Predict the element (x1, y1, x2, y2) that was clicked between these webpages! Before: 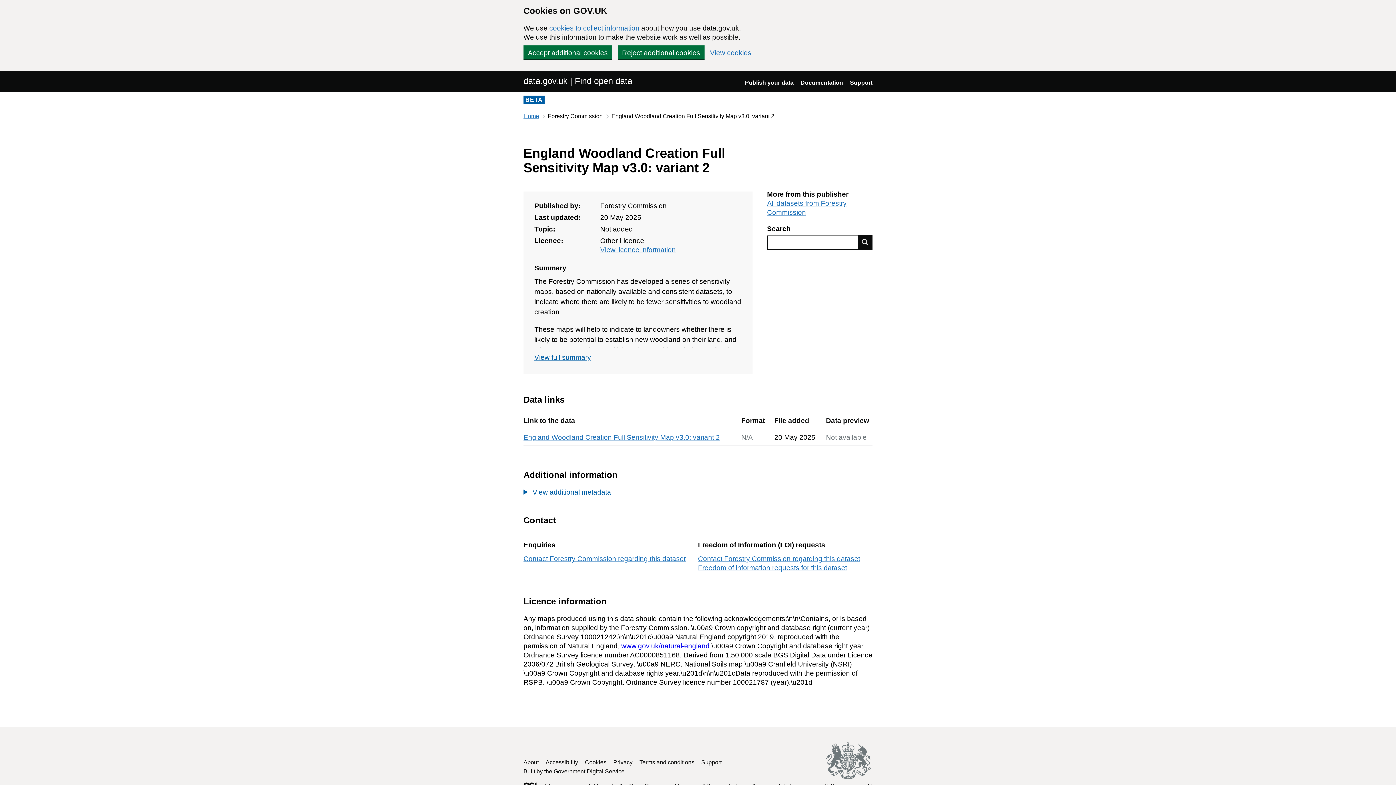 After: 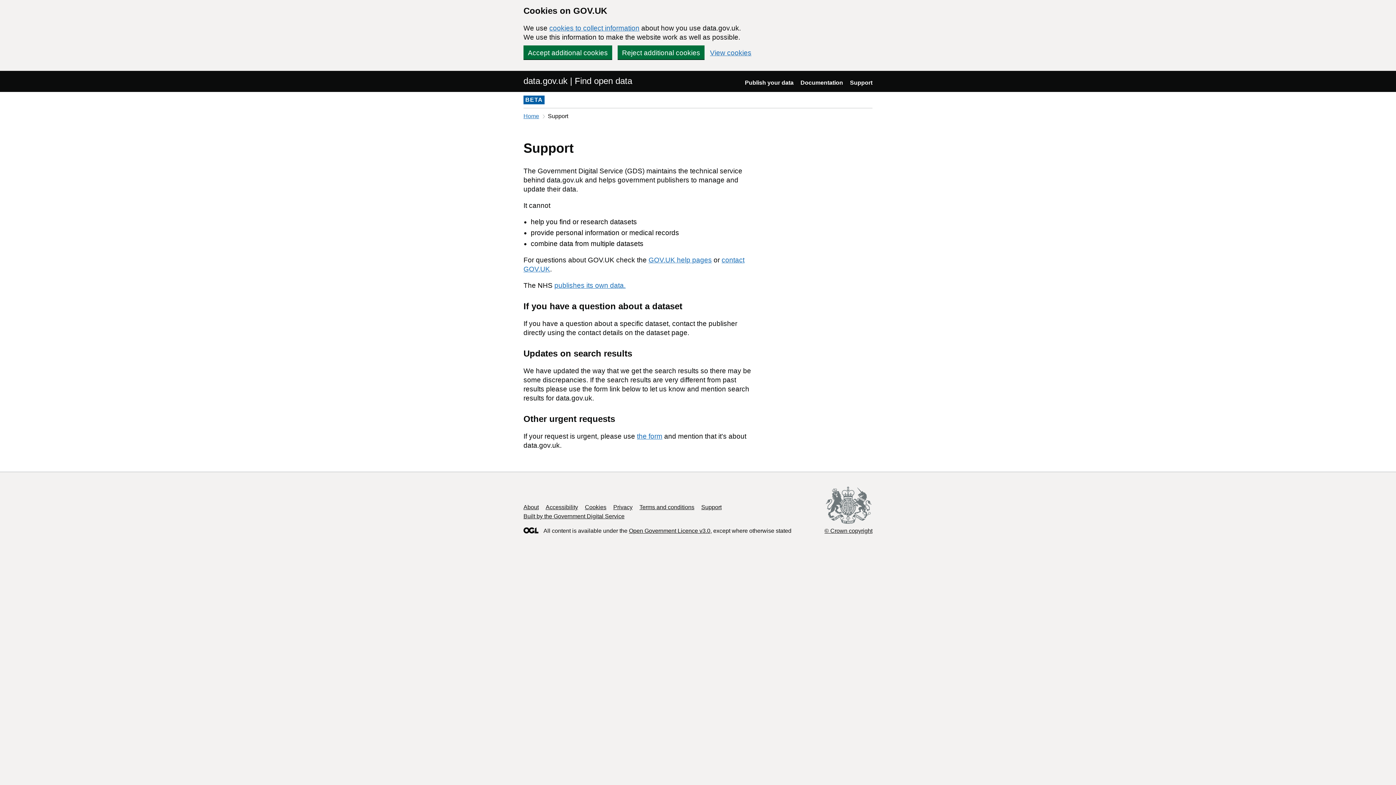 Action: bbox: (850, 79, 872, 85) label: Support